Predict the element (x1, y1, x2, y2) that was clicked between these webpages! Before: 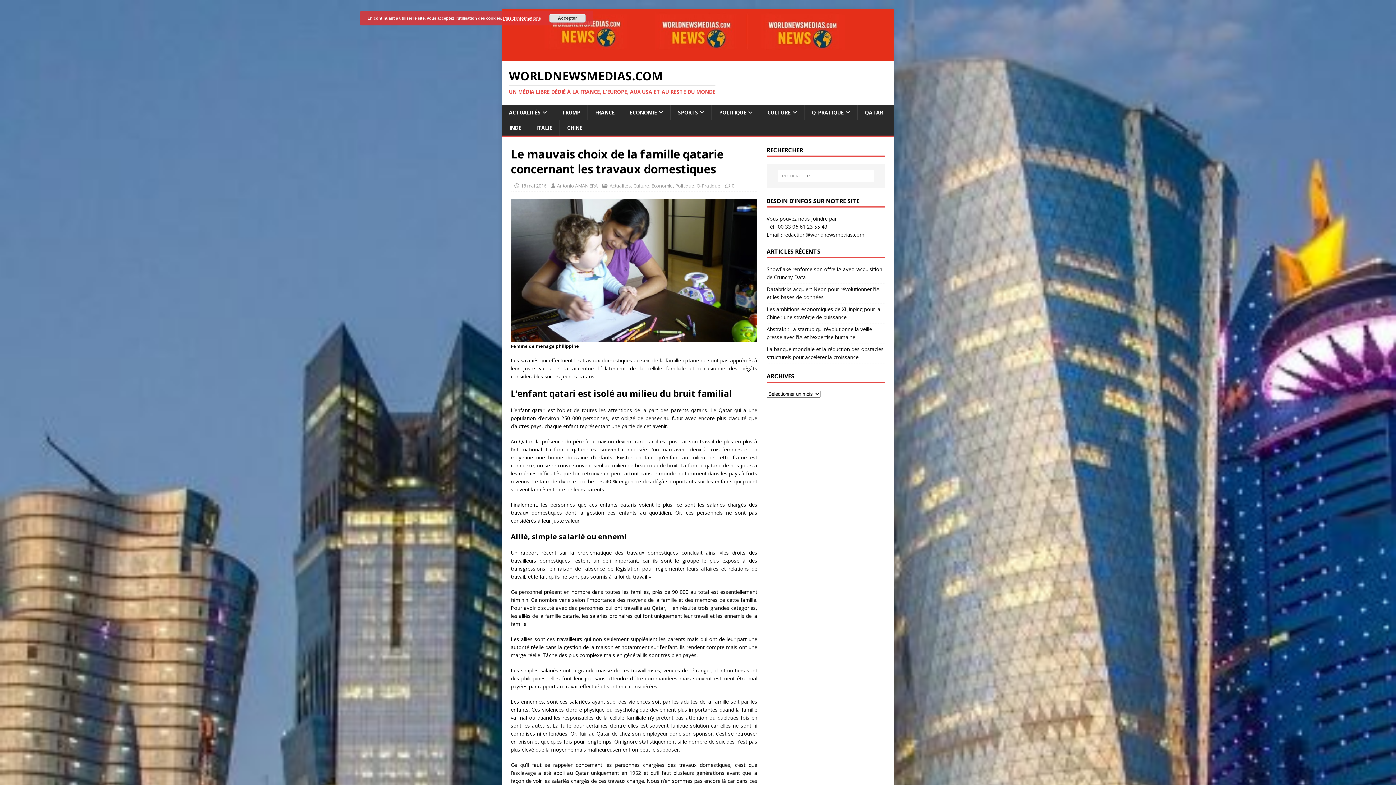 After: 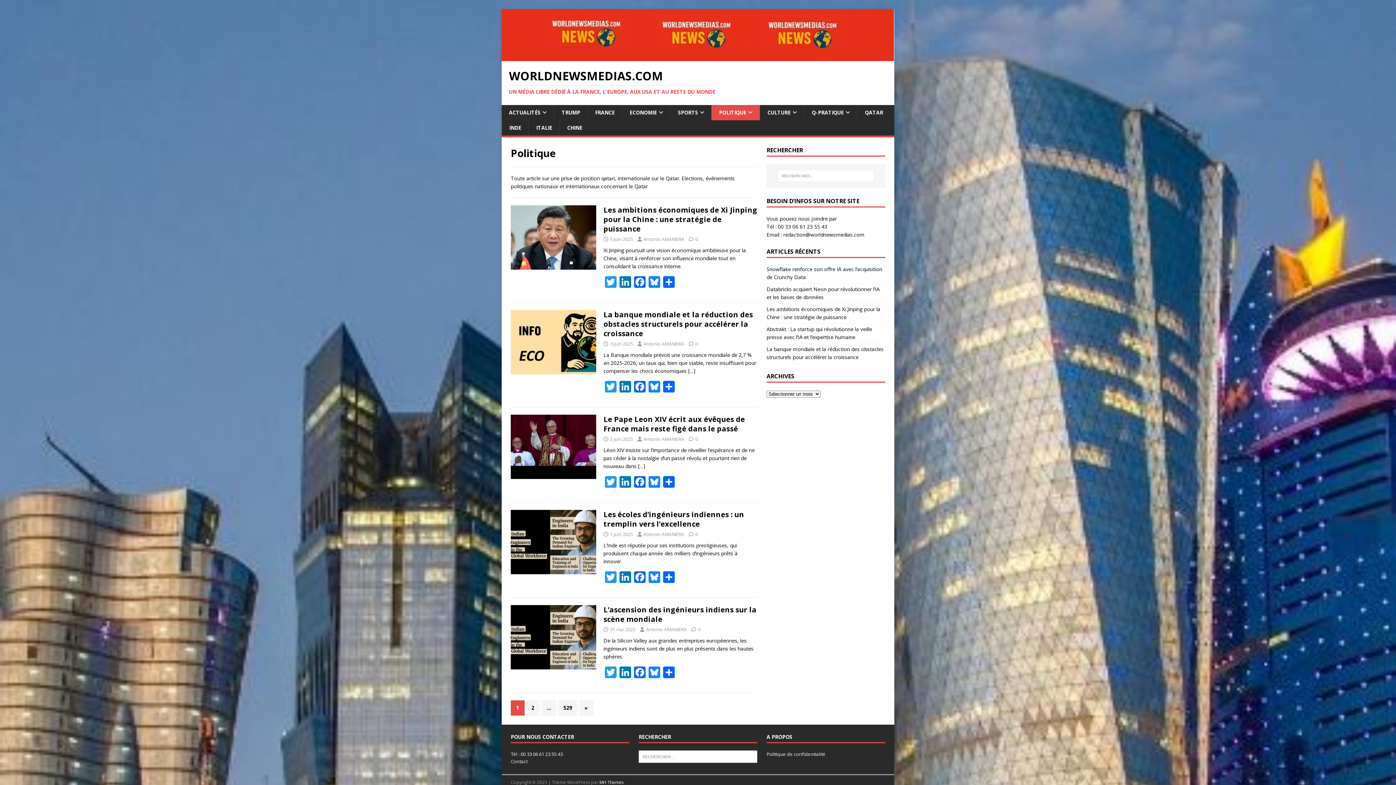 Action: bbox: (675, 182, 694, 189) label: Politique